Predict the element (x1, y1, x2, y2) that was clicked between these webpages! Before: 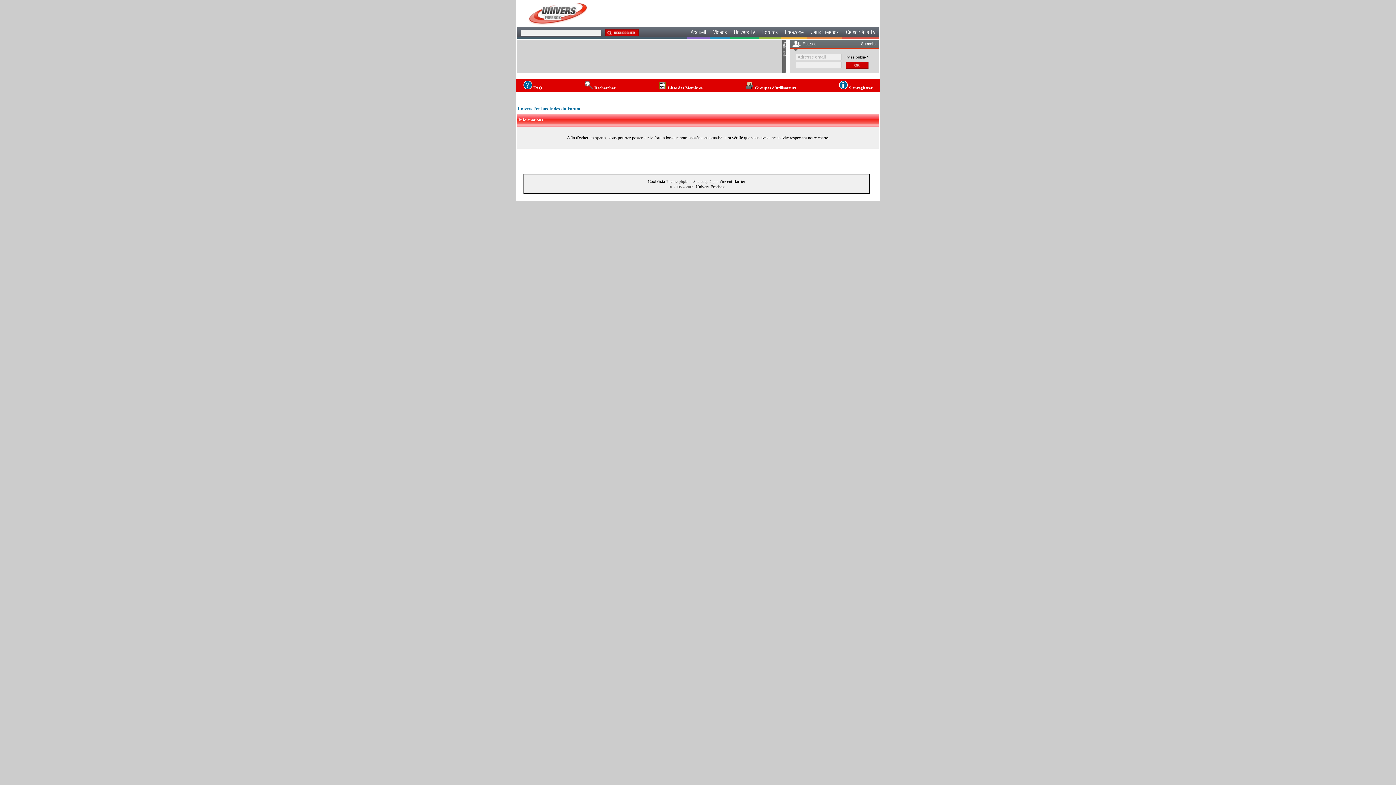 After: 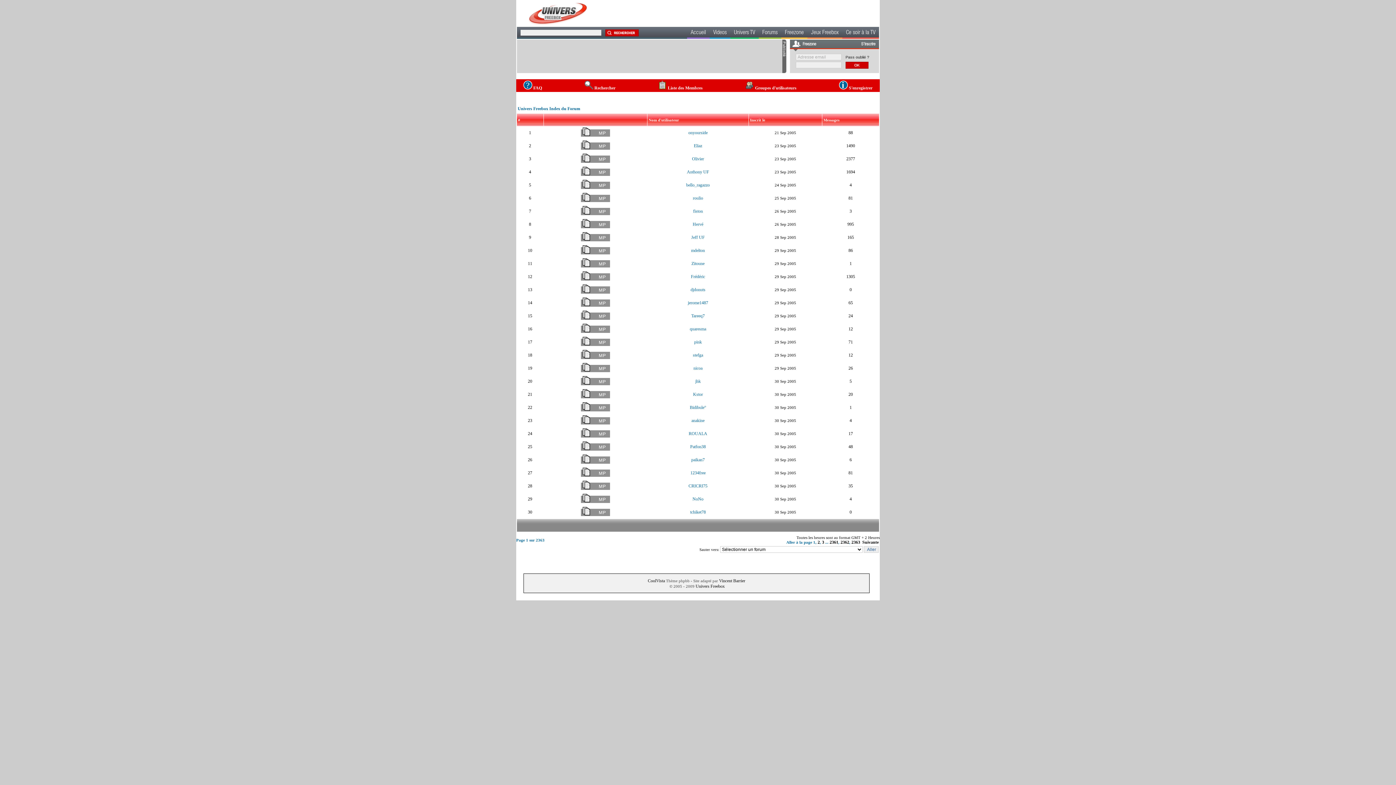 Action: bbox: (658, 80, 702, 90) label:  Liste des Membres